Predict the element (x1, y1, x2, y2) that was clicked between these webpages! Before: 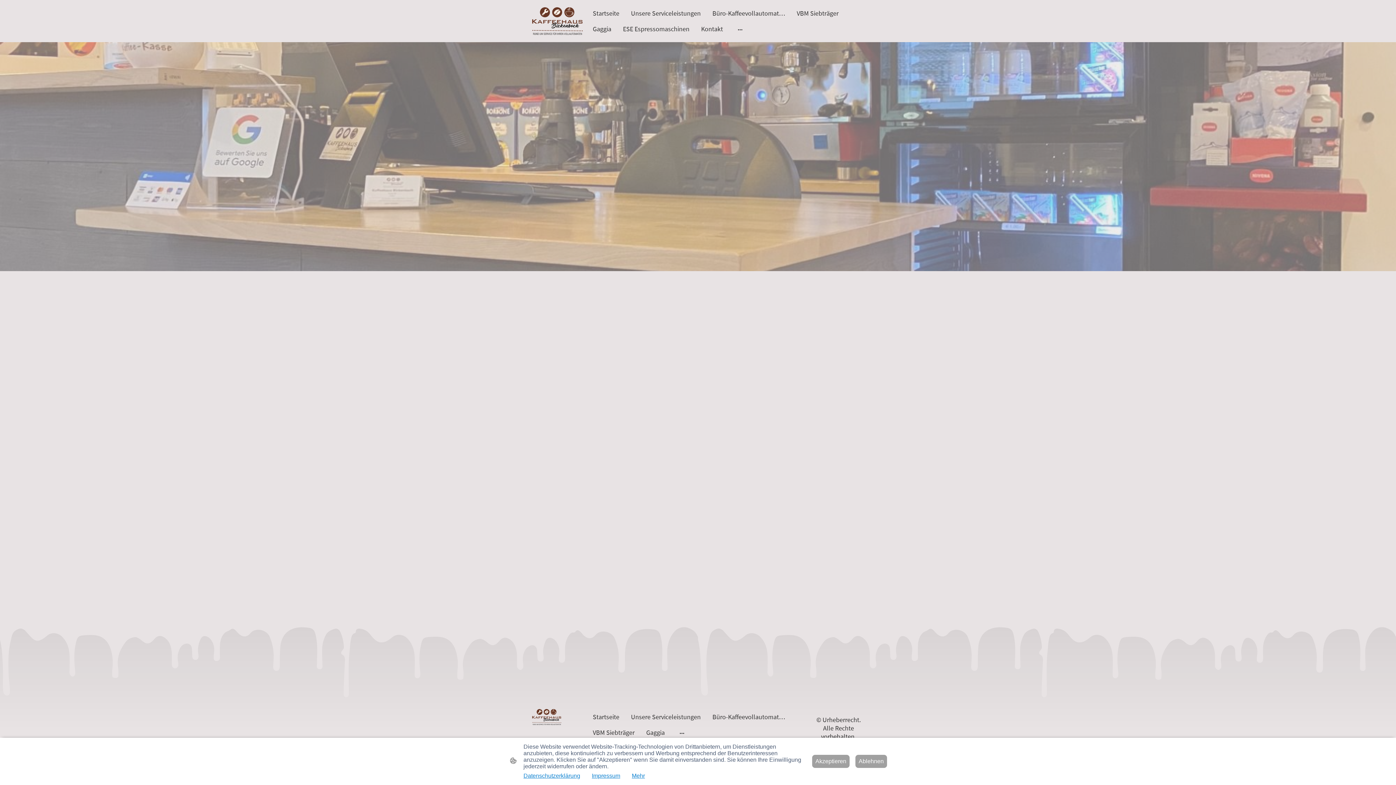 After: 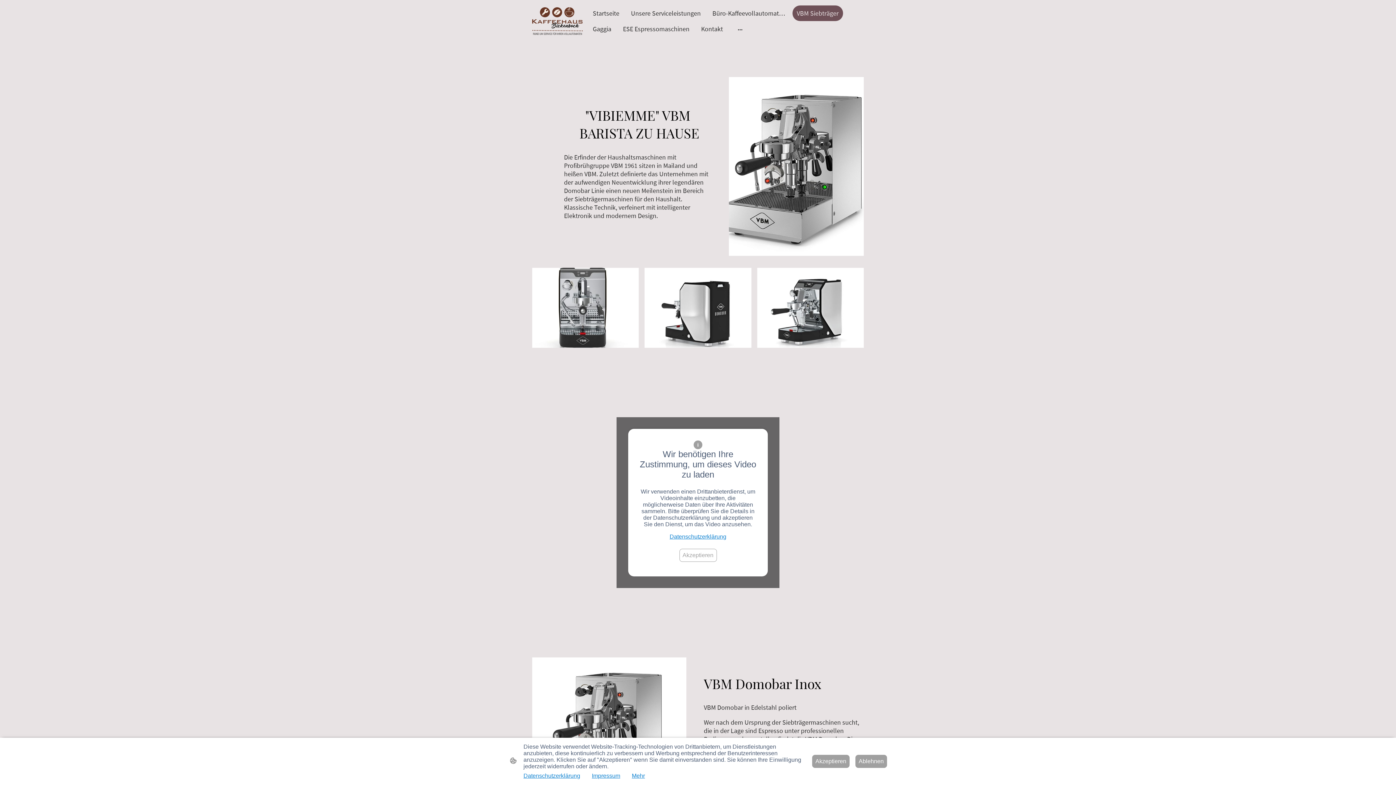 Action: bbox: (589, 725, 638, 740) label: VBM Siebträger